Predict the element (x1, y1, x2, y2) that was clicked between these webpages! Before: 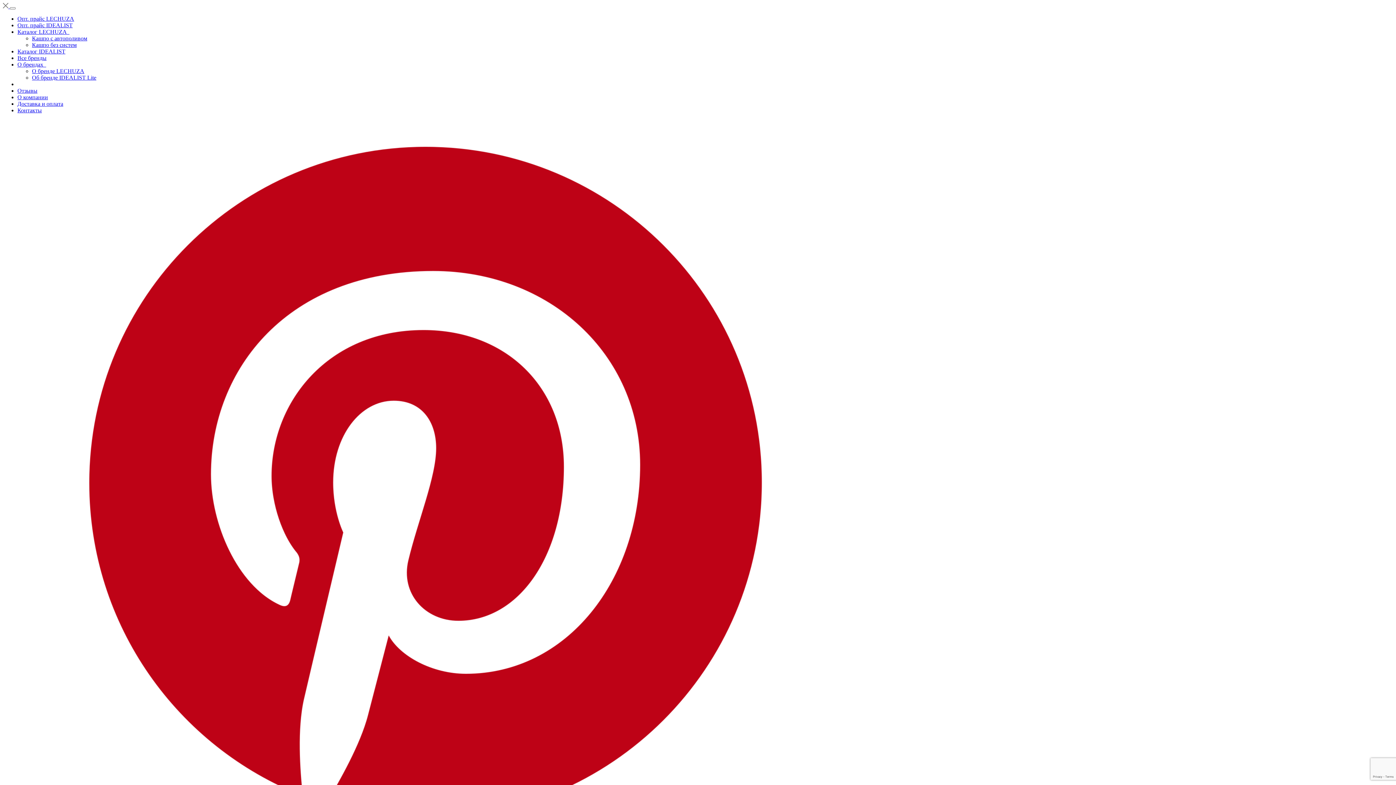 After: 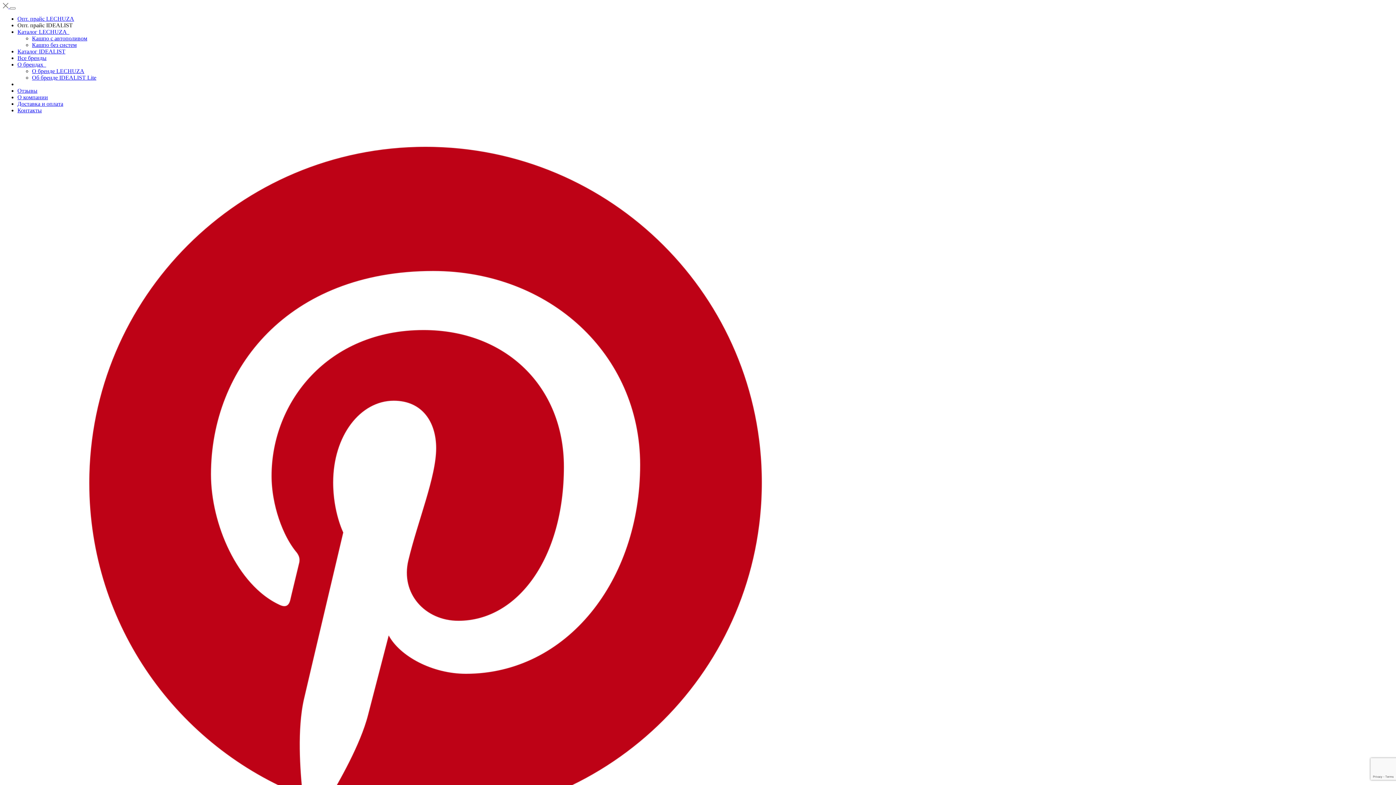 Action: bbox: (17, 22, 72, 28) label: Опт. прайс IDEALIST